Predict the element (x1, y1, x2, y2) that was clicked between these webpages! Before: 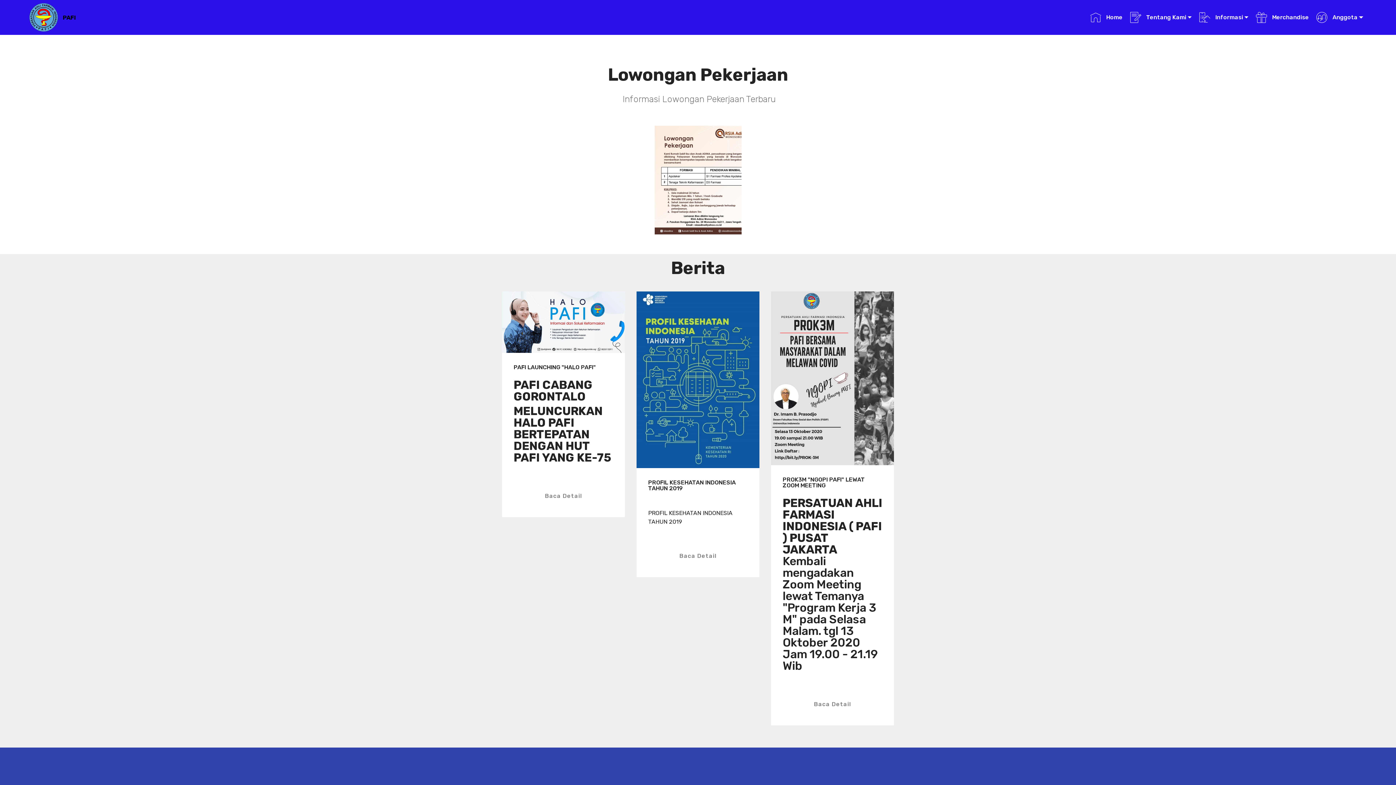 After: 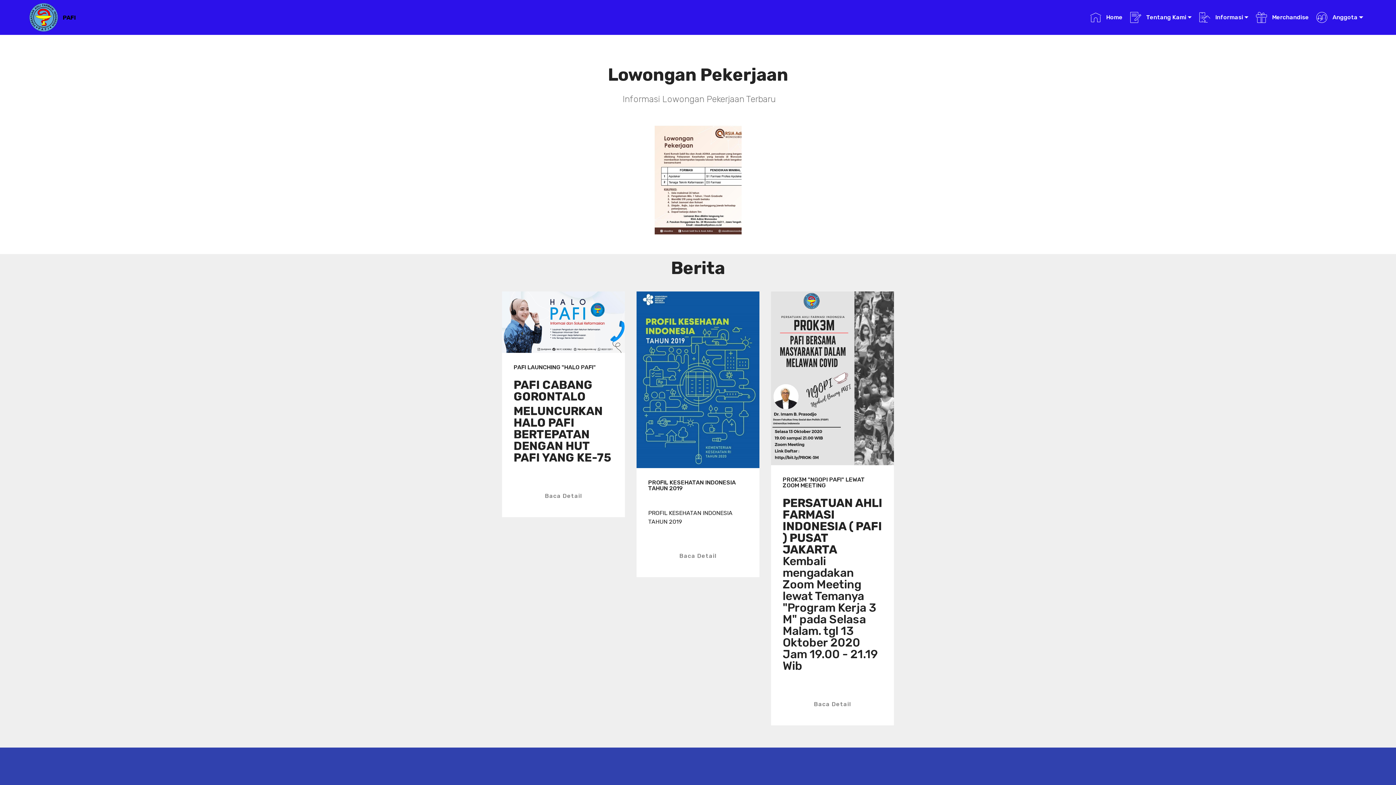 Action: bbox: (29, 2, 58, 32)